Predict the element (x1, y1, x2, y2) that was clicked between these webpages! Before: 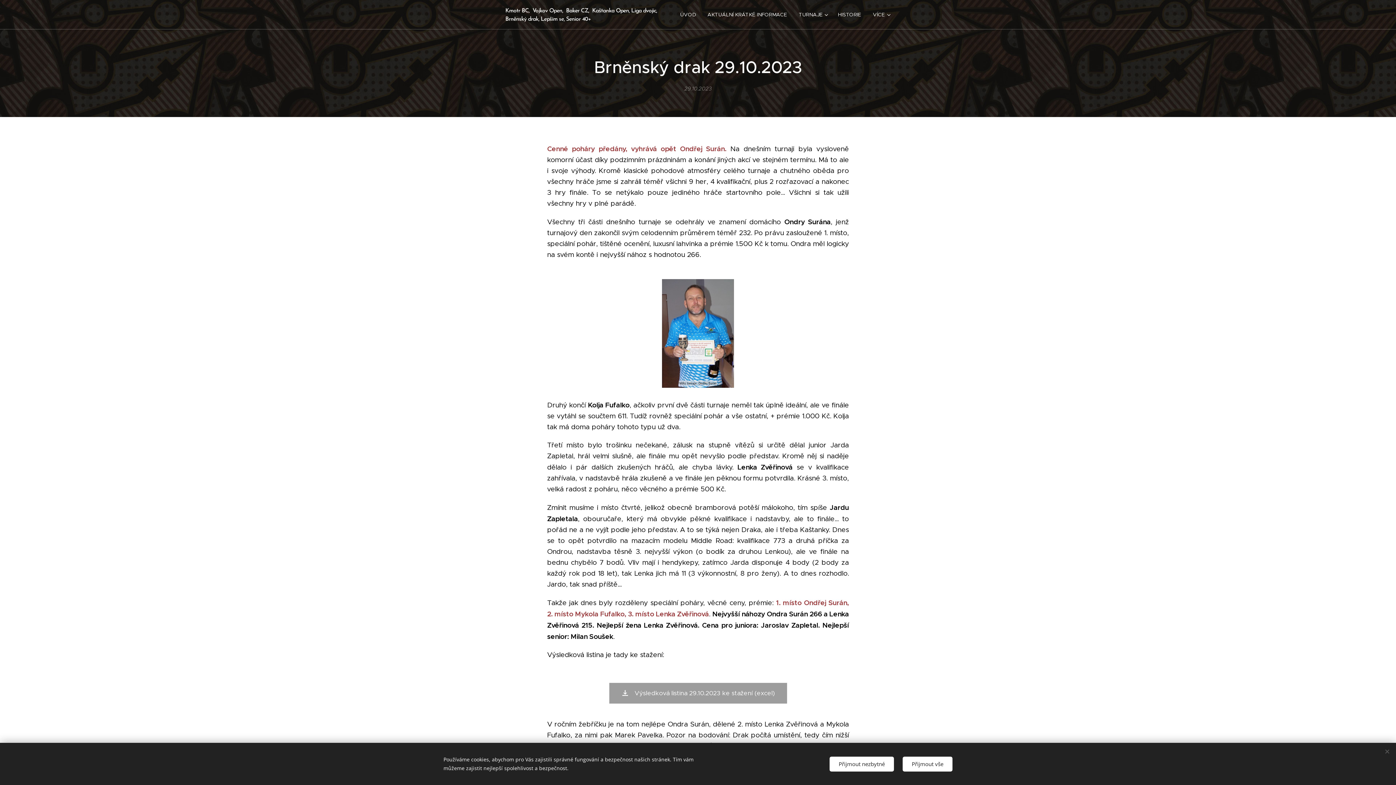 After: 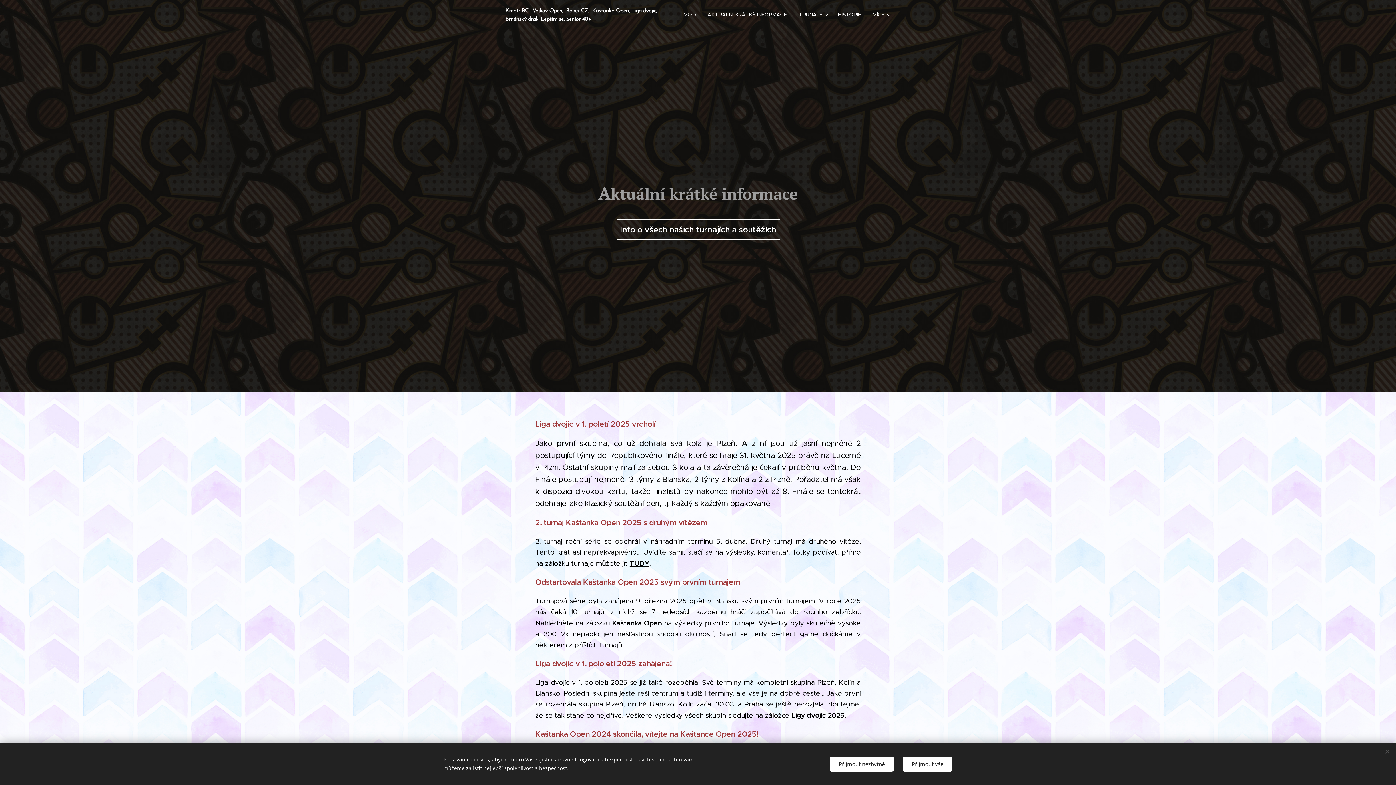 Action: bbox: (701, 5, 793, 23) label: AKTUÁLNÍ KRÁTKÉ INFORMACE